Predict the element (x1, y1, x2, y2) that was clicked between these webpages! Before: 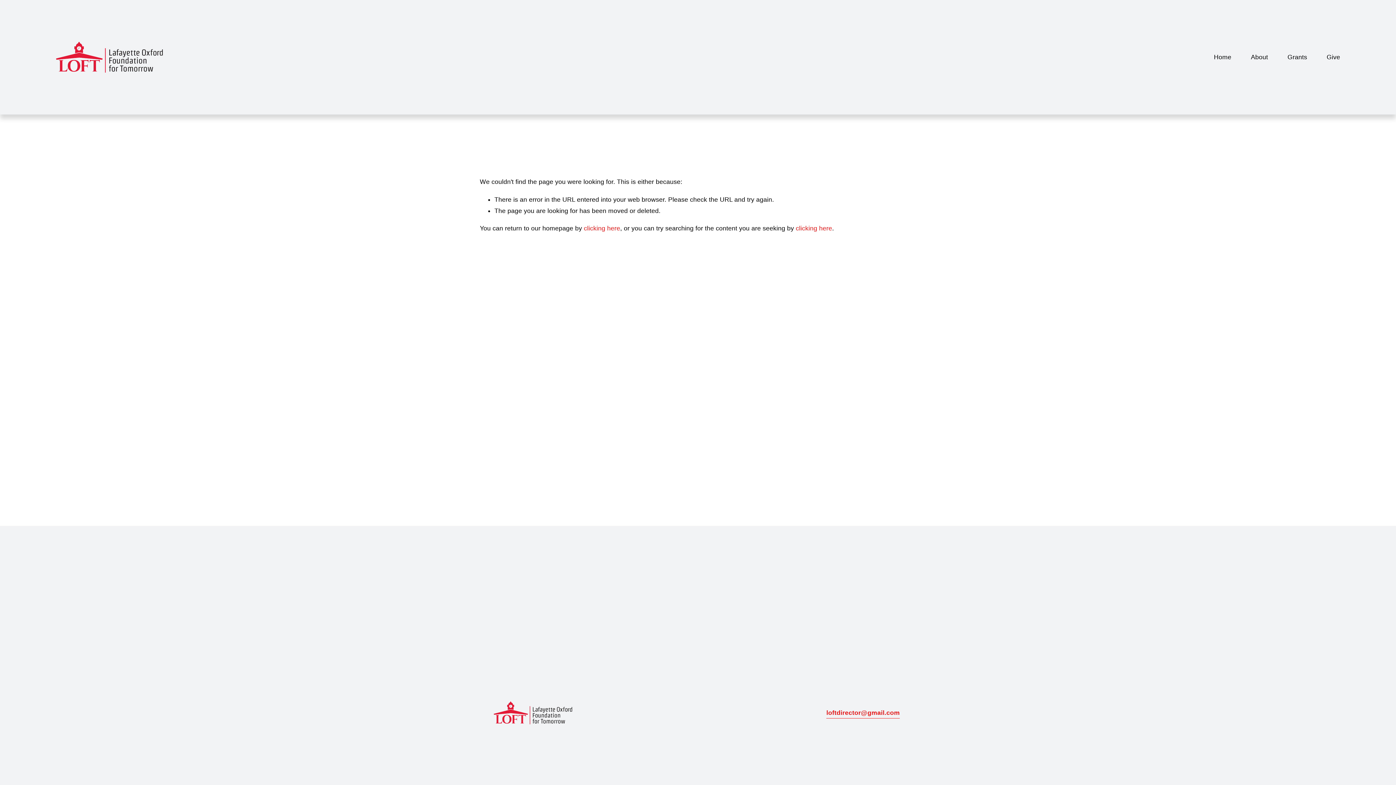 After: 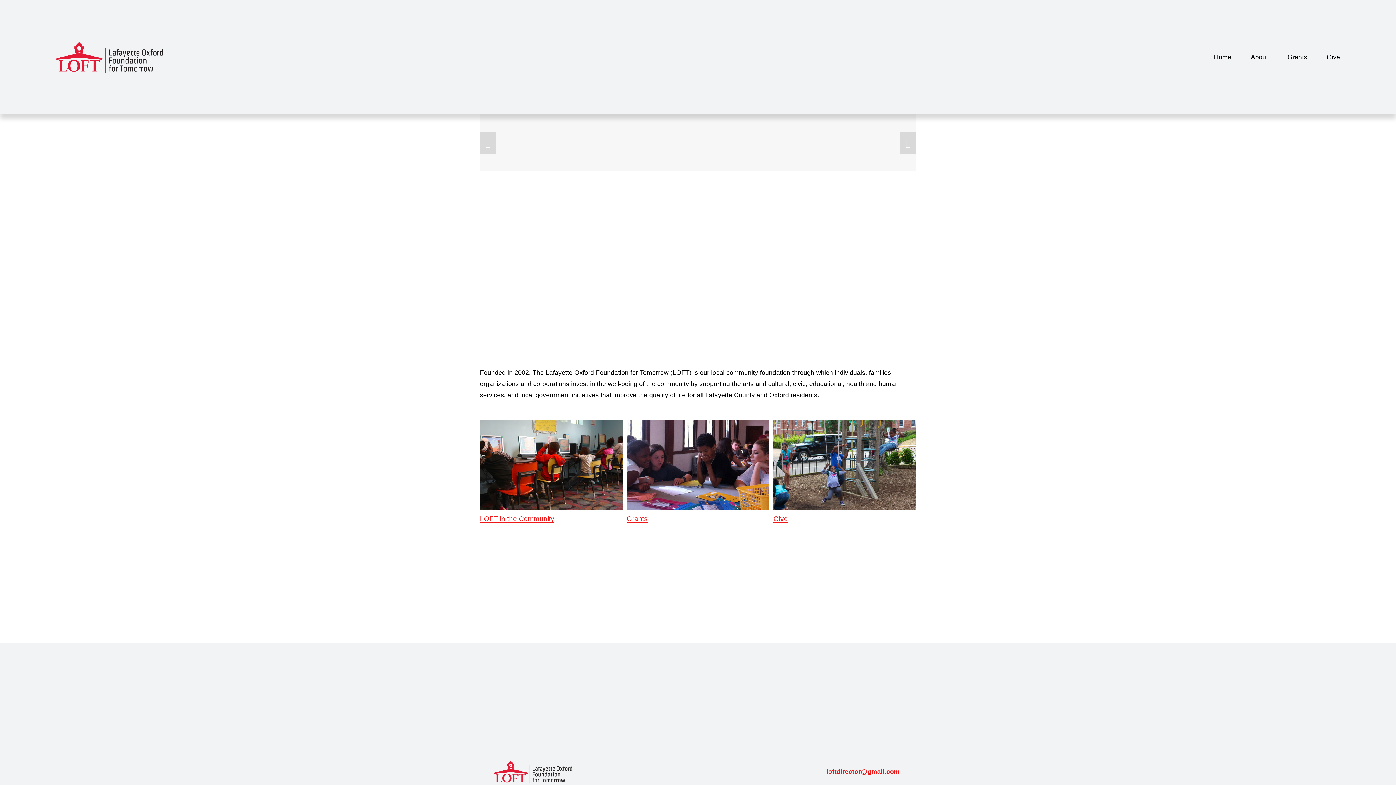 Action: bbox: (55, 41, 162, 72)